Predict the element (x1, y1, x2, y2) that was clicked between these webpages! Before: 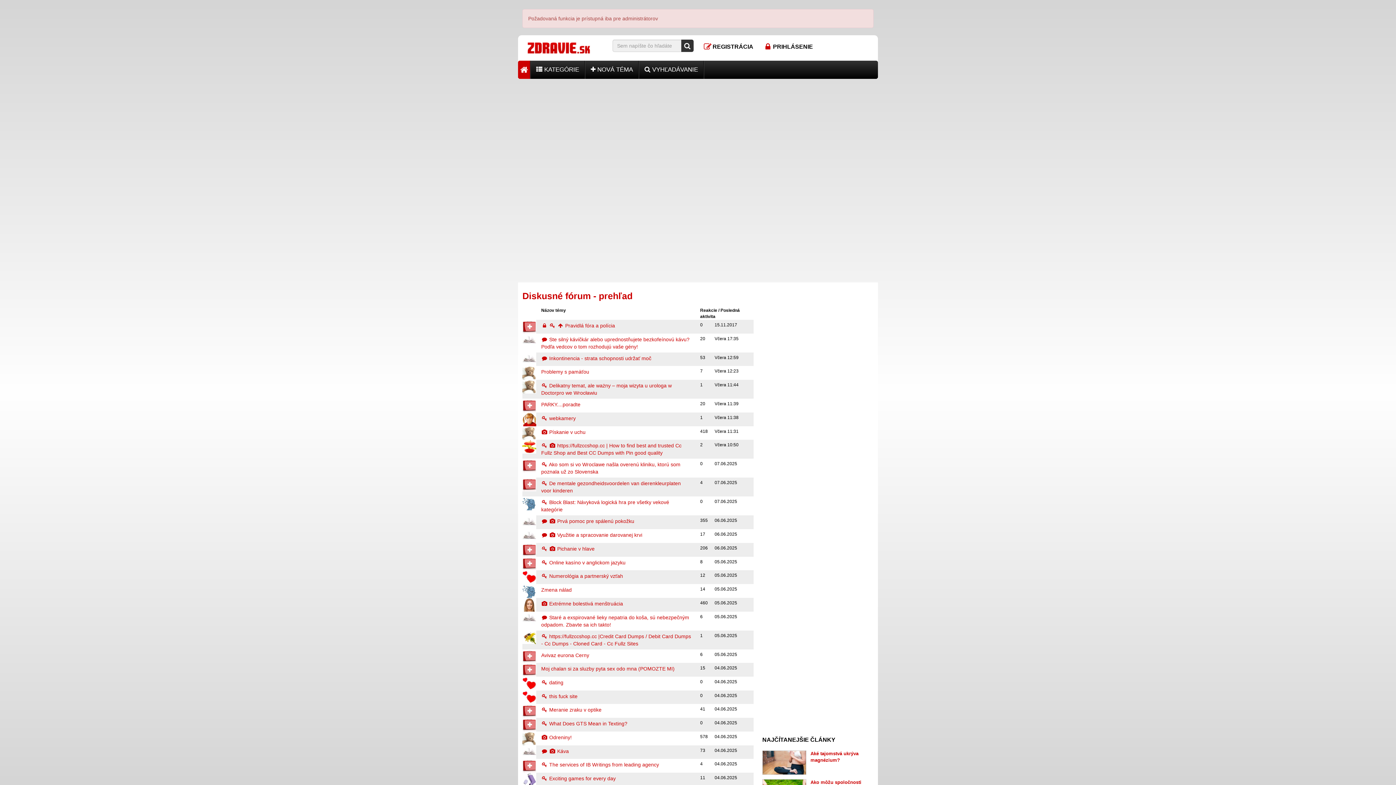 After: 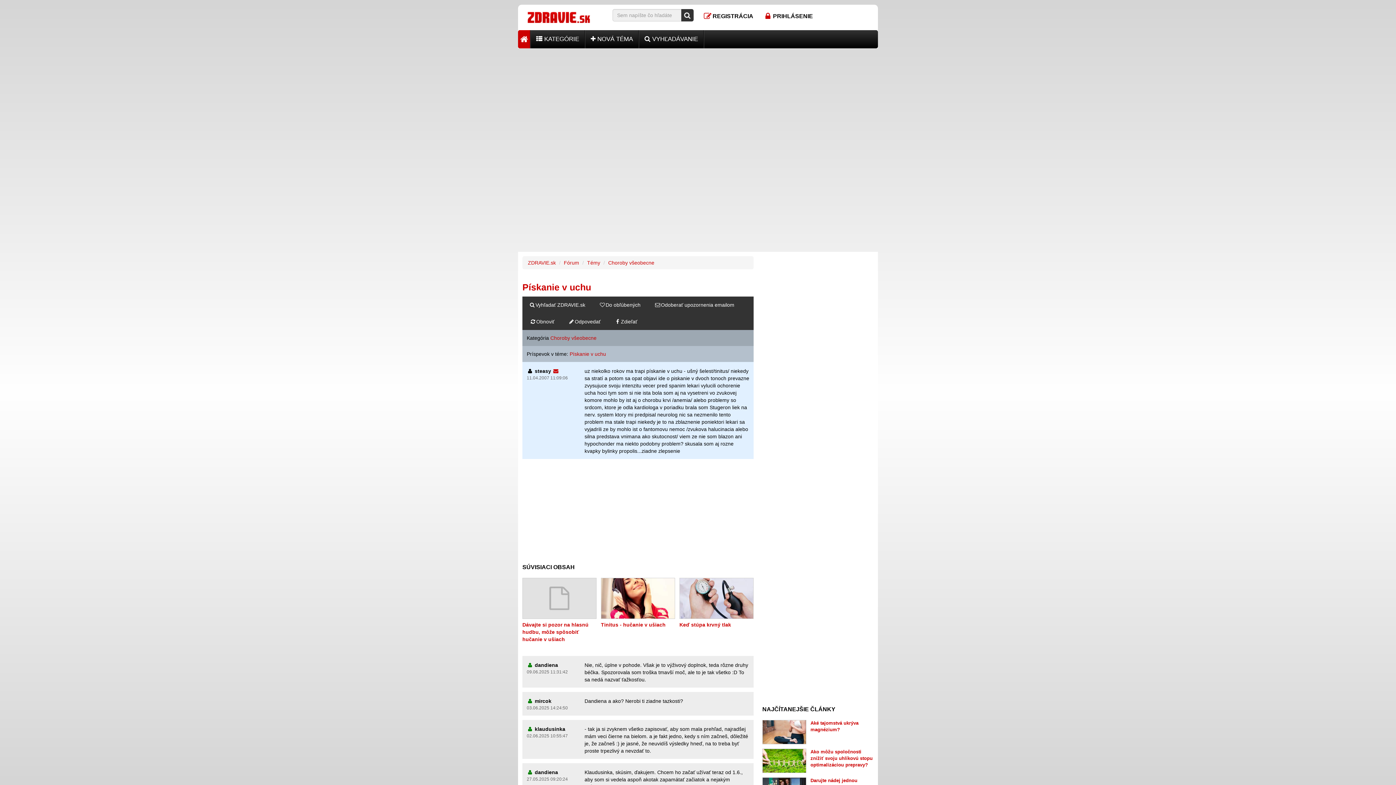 Action: label:  Pískanie v uchu bbox: (541, 429, 585, 435)